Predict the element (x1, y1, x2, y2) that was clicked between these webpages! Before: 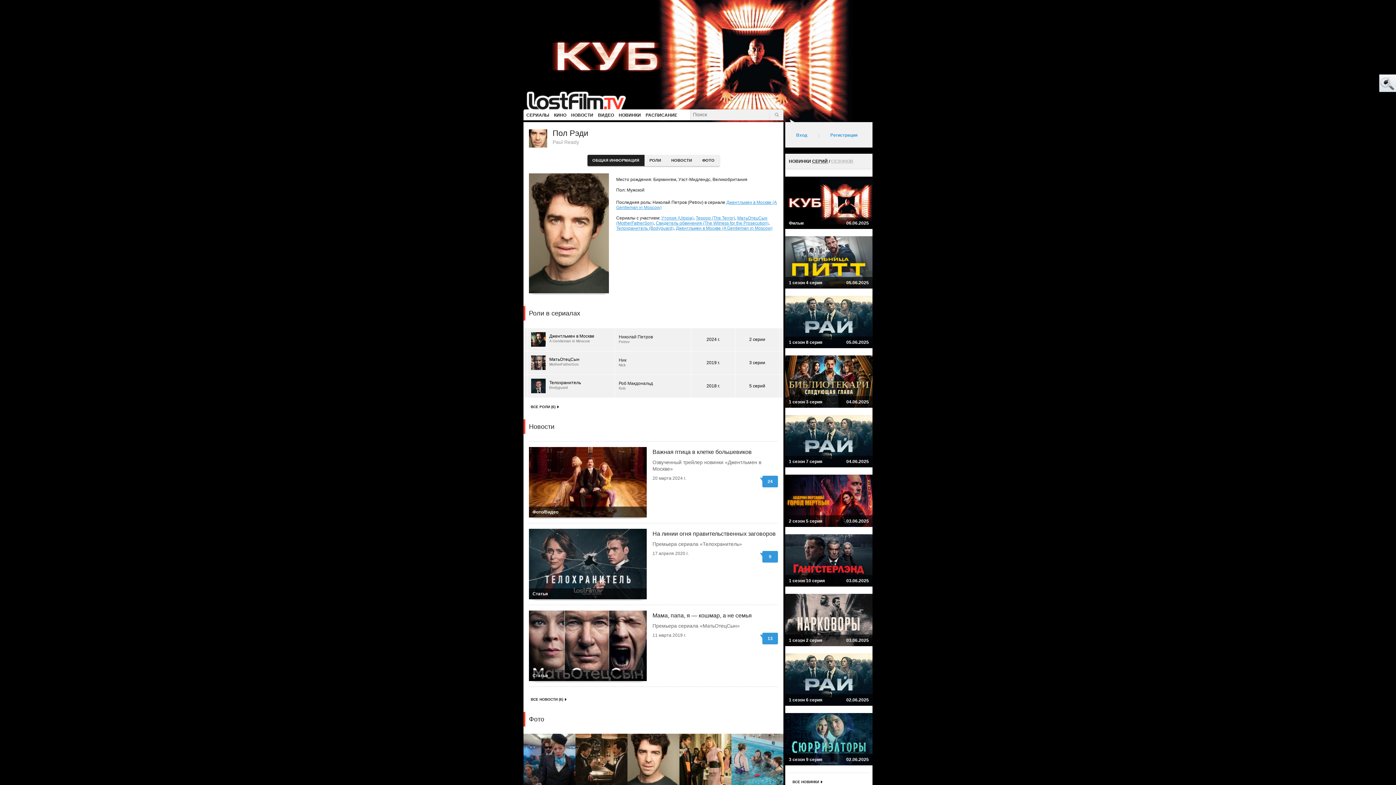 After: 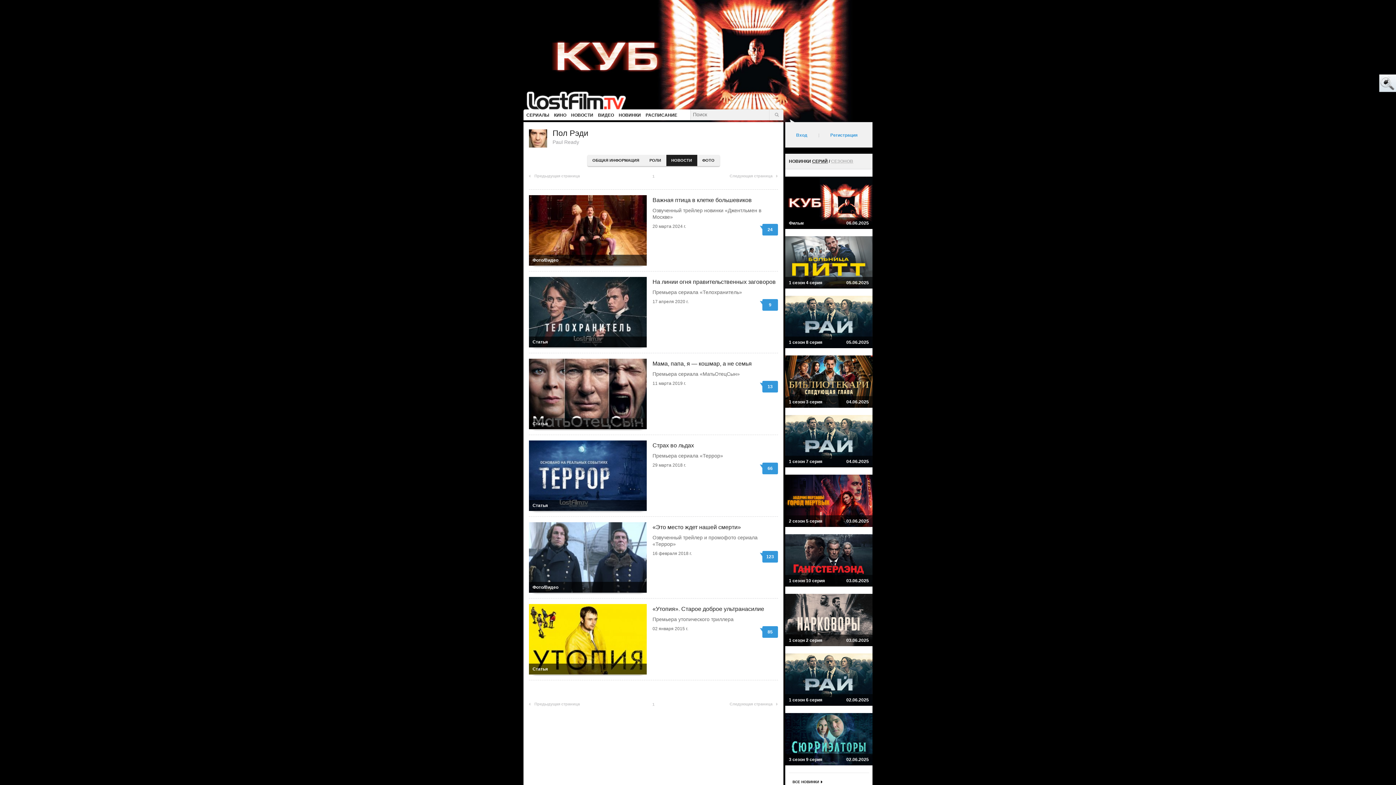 Action: bbox: (666, 154, 697, 166) label: НОВОСТИ